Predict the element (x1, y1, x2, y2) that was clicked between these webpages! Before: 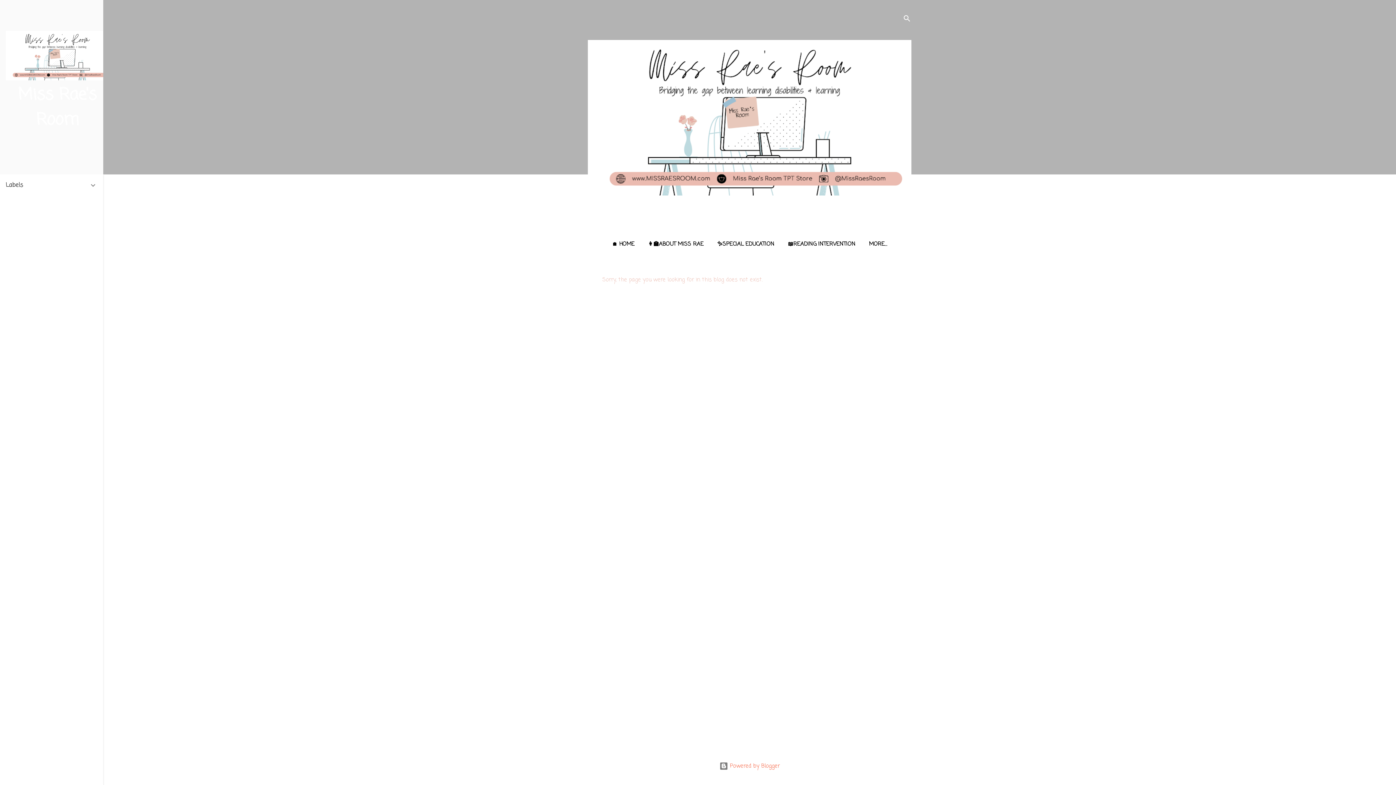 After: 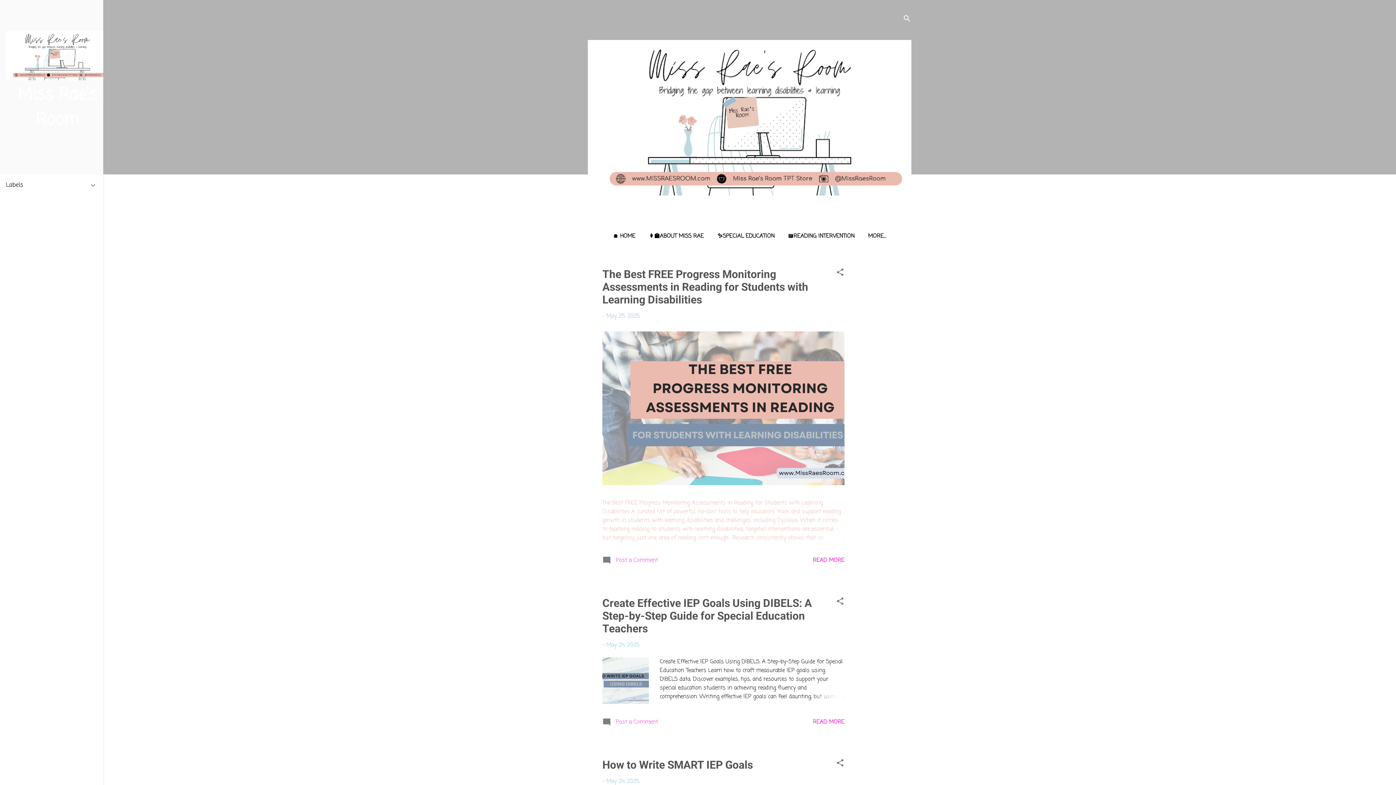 Action: bbox: (588, 190, 911, 198)